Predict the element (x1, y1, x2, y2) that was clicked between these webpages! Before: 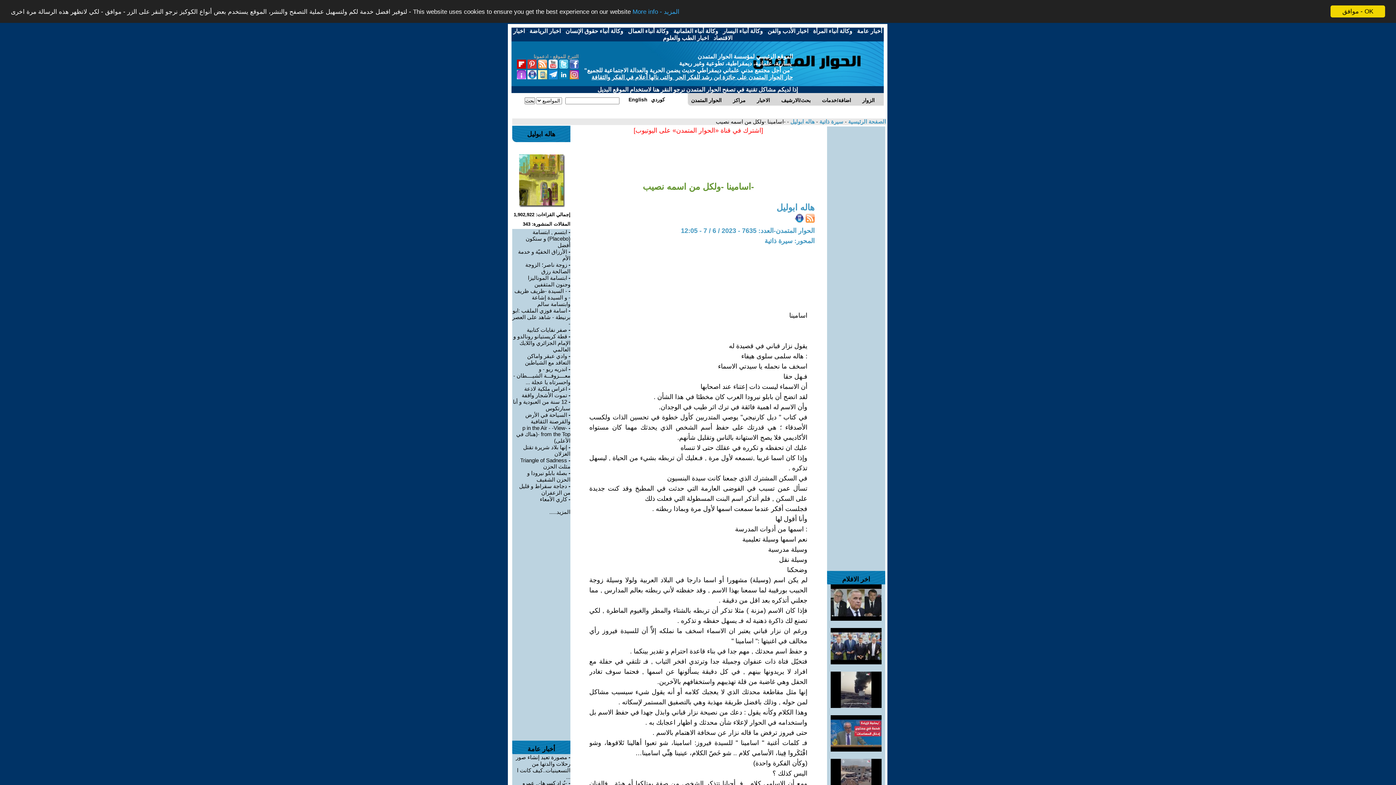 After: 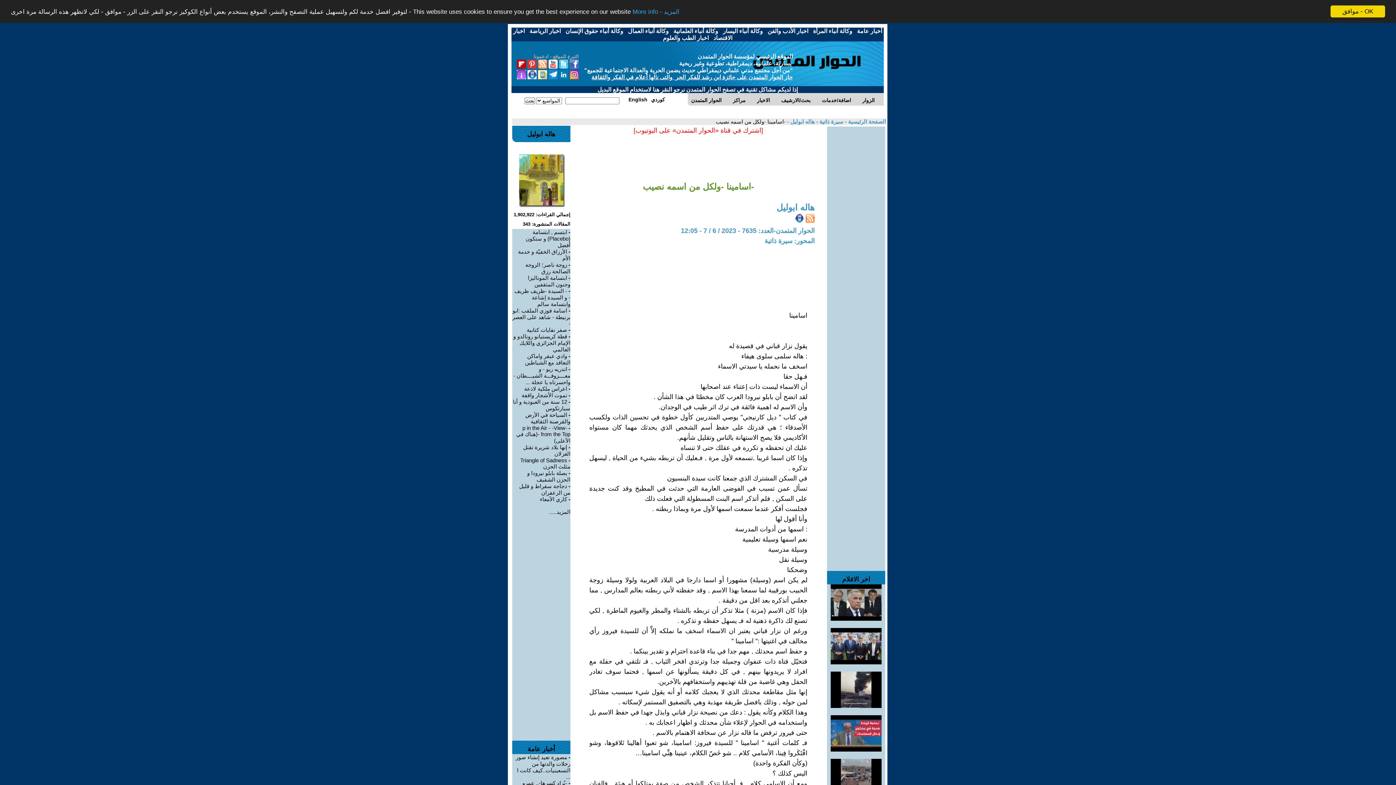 Action: label: إذا لديكم مشاكل تقنية في تصفح الحوار المتمدن نرجو النقر هنا لاستخدام الموقع البديل bbox: (597, 86, 798, 92)